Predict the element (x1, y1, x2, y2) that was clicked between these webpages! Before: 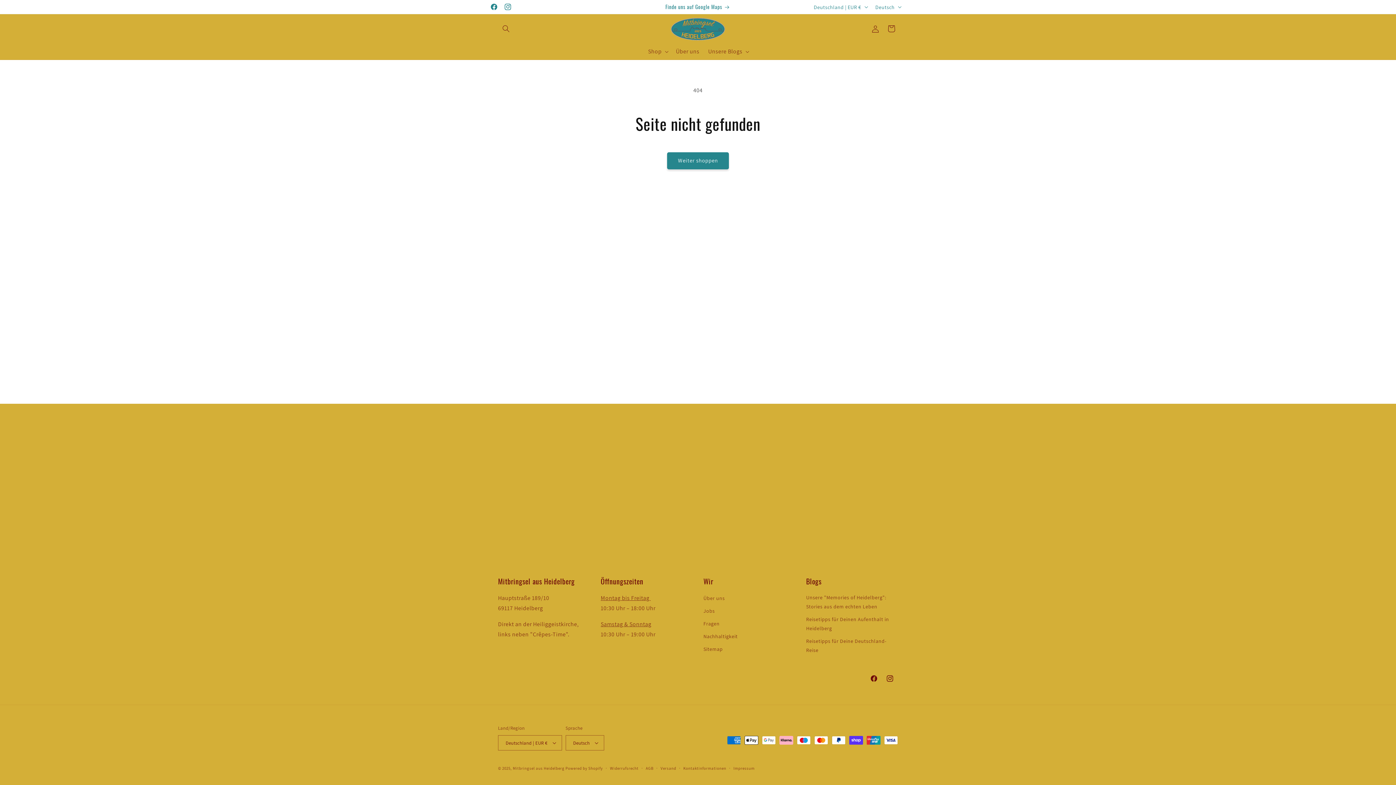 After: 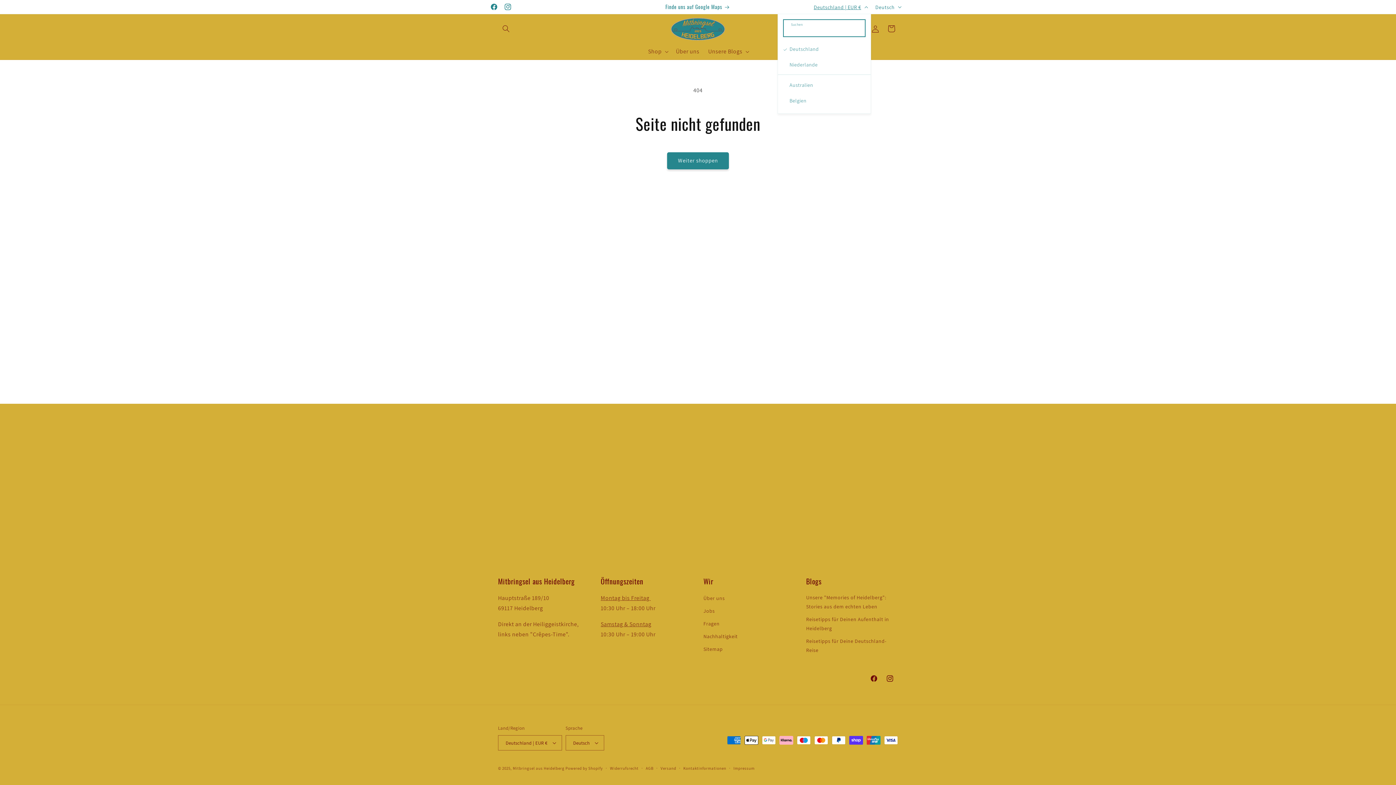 Action: label: Deutschland | EUR € bbox: (809, 0, 871, 13)